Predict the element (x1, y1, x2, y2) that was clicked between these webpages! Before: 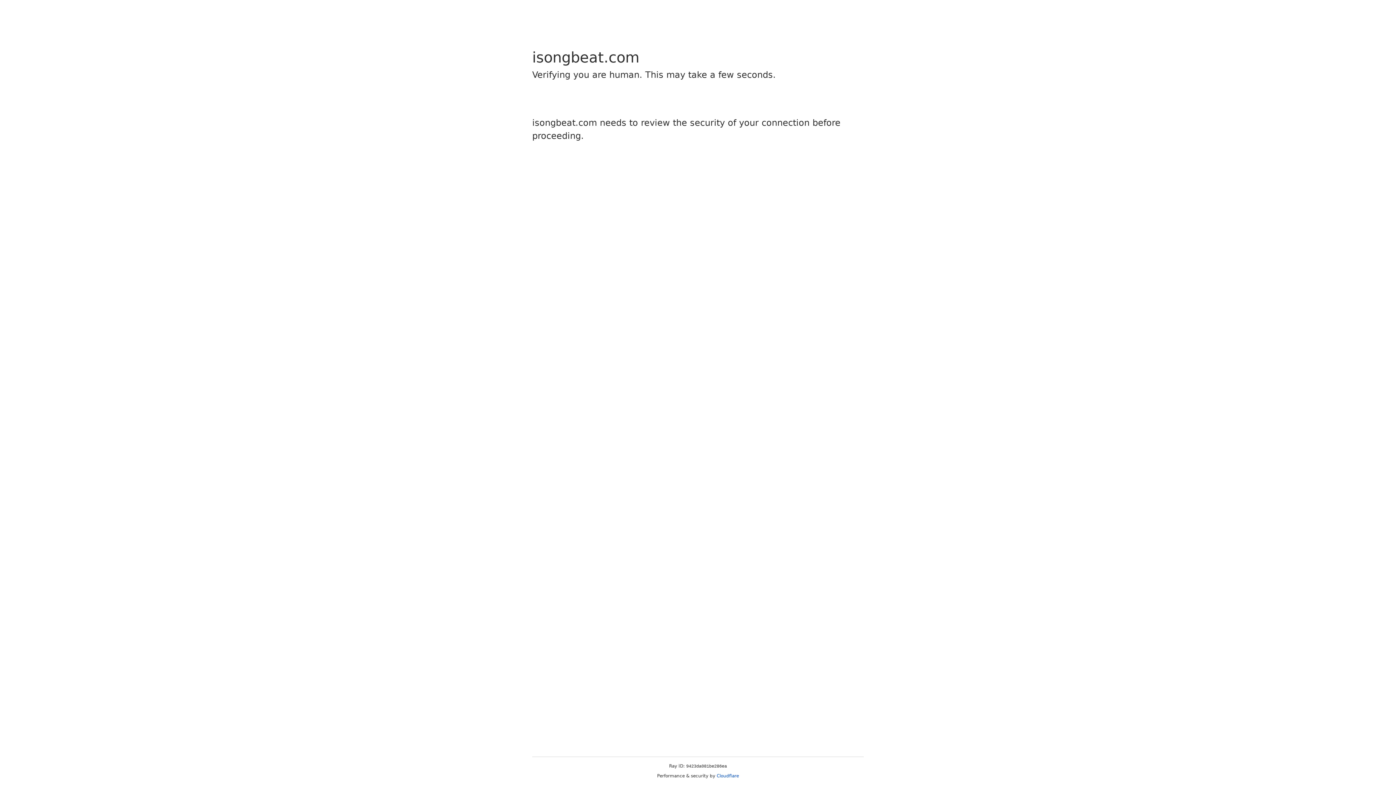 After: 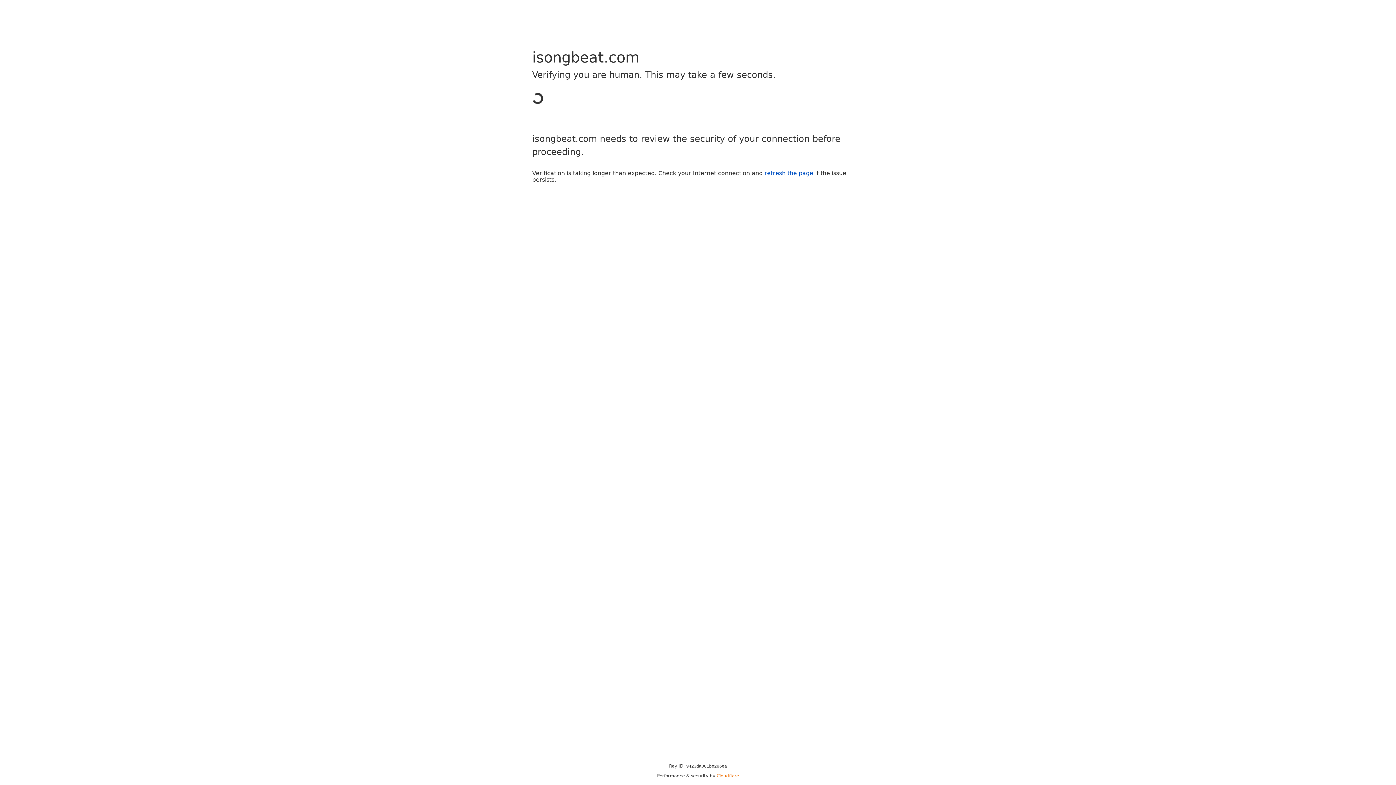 Action: label: Cloudflare bbox: (716, 773, 739, 778)